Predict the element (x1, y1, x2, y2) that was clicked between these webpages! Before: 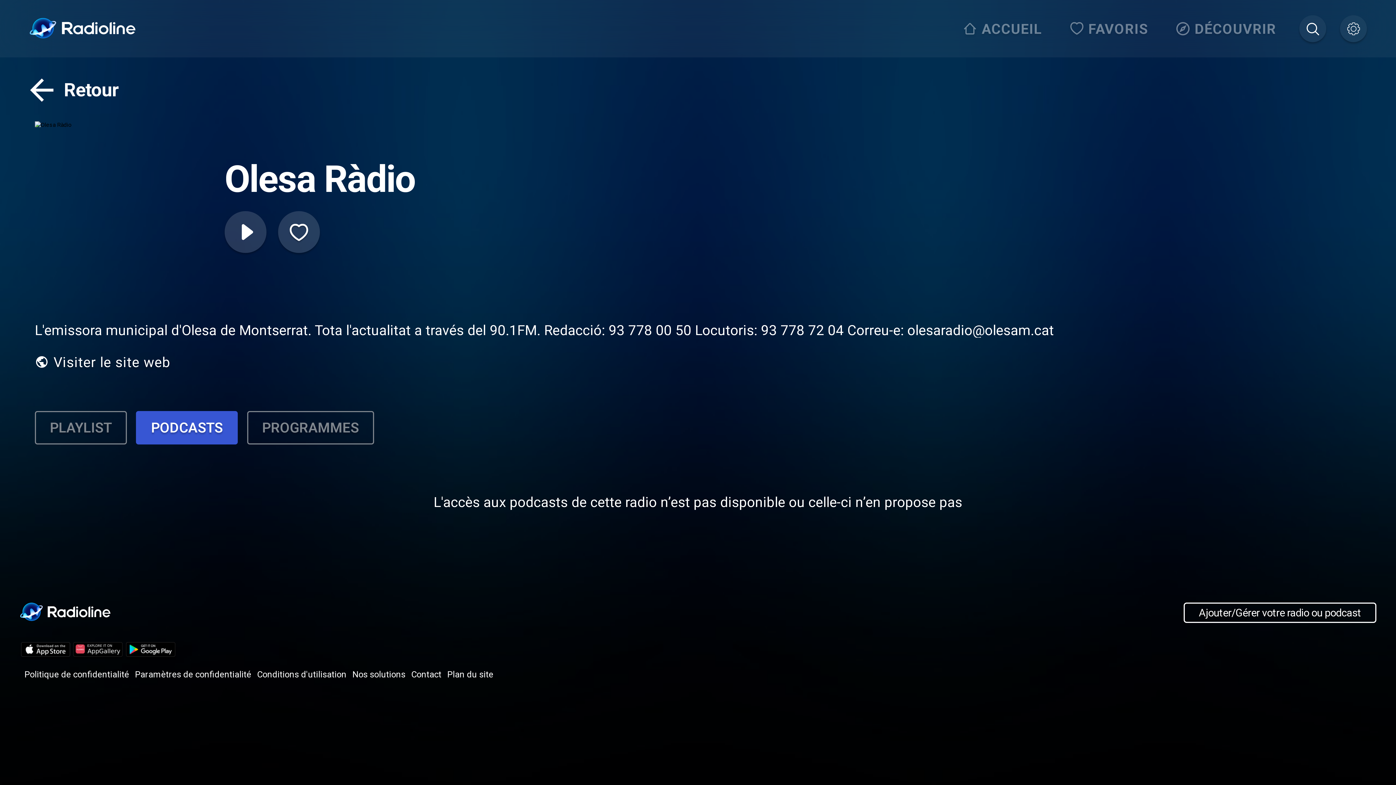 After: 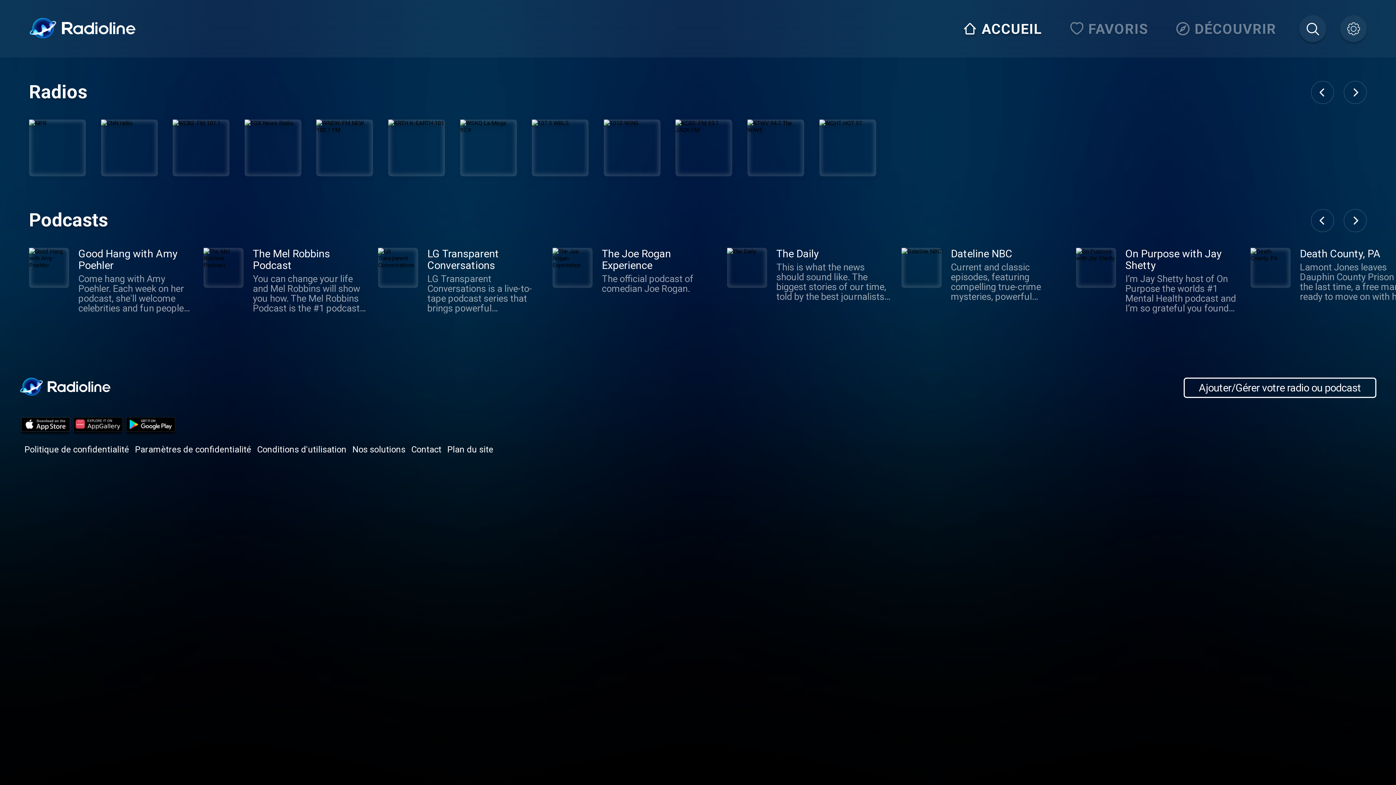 Action: bbox: (958, 15, 1051, 42) label: ACCUEIL